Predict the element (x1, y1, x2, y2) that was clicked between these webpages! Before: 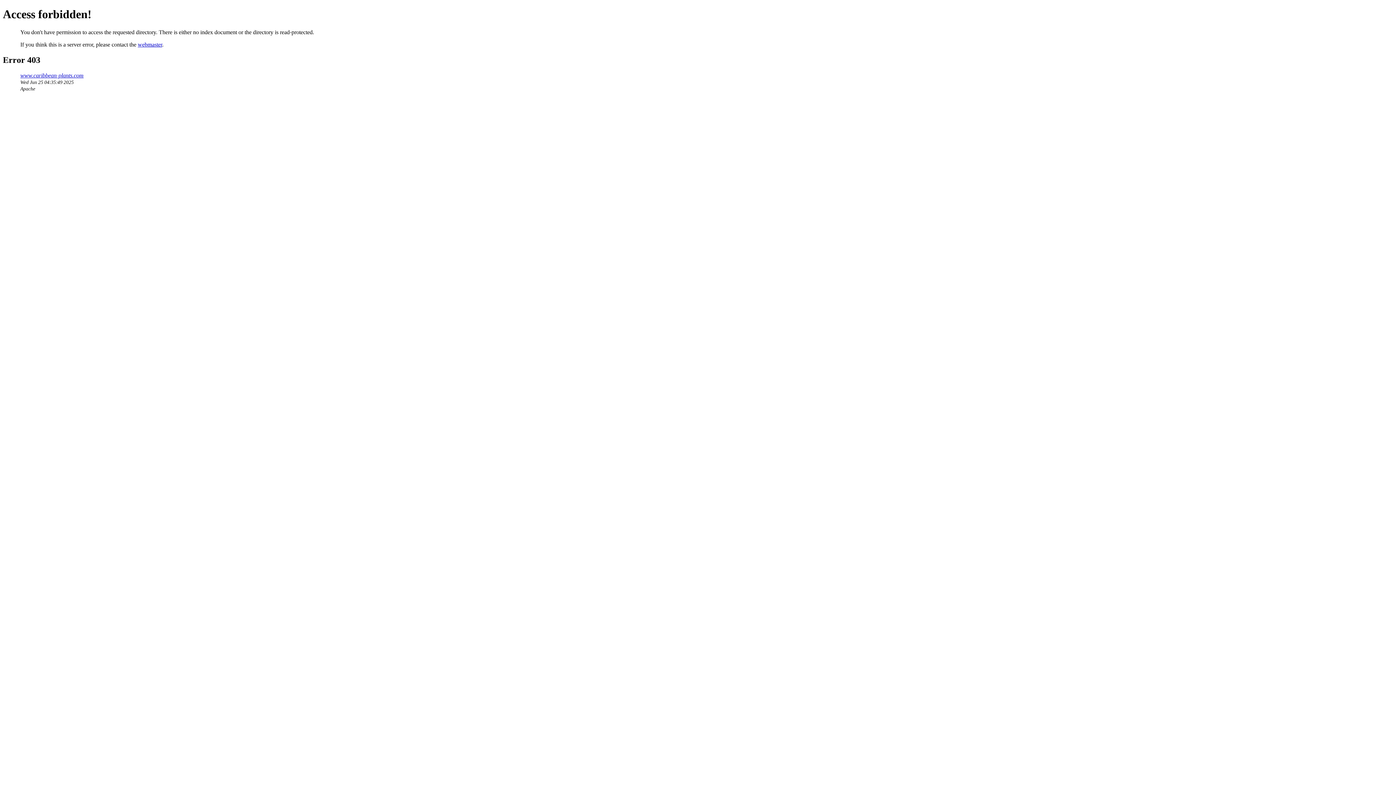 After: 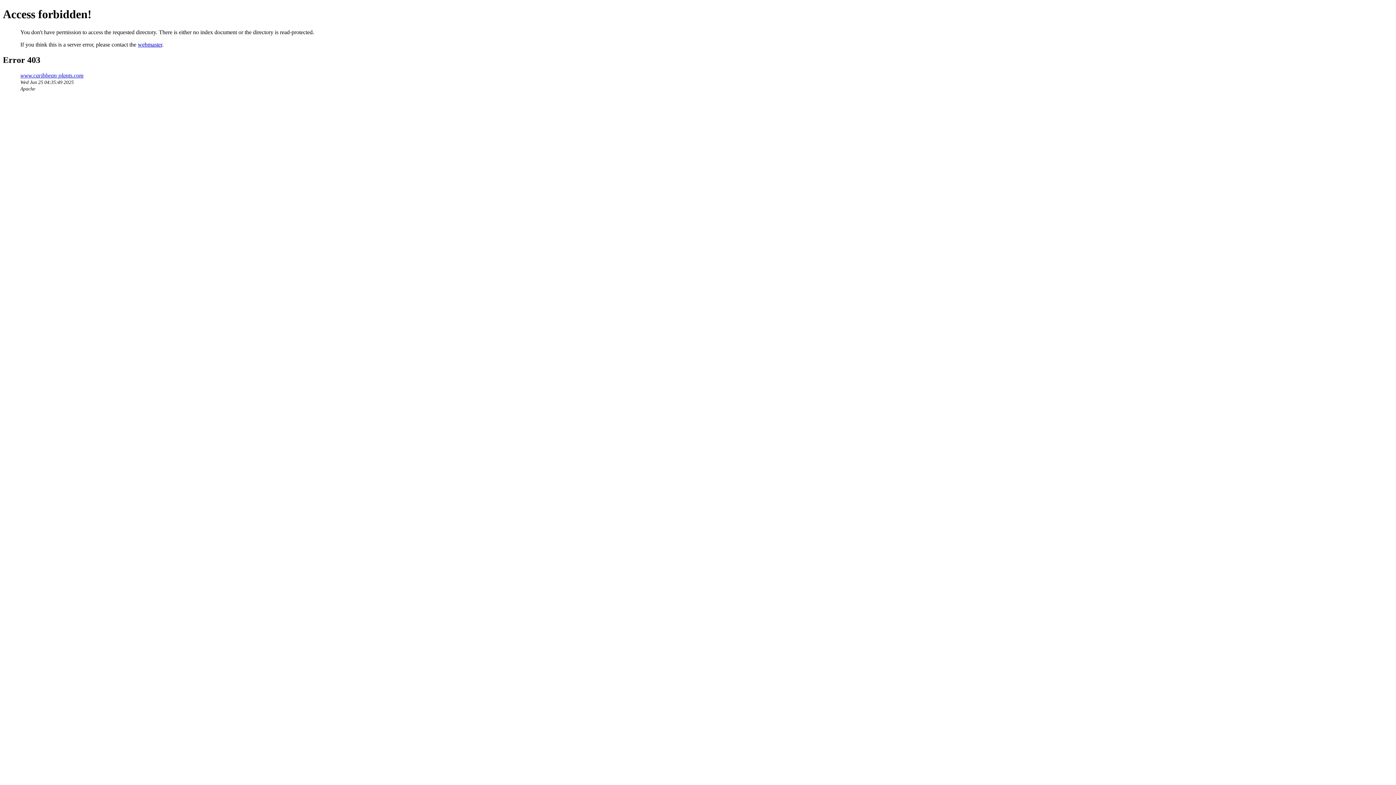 Action: bbox: (137, 41, 162, 47) label: webmaster